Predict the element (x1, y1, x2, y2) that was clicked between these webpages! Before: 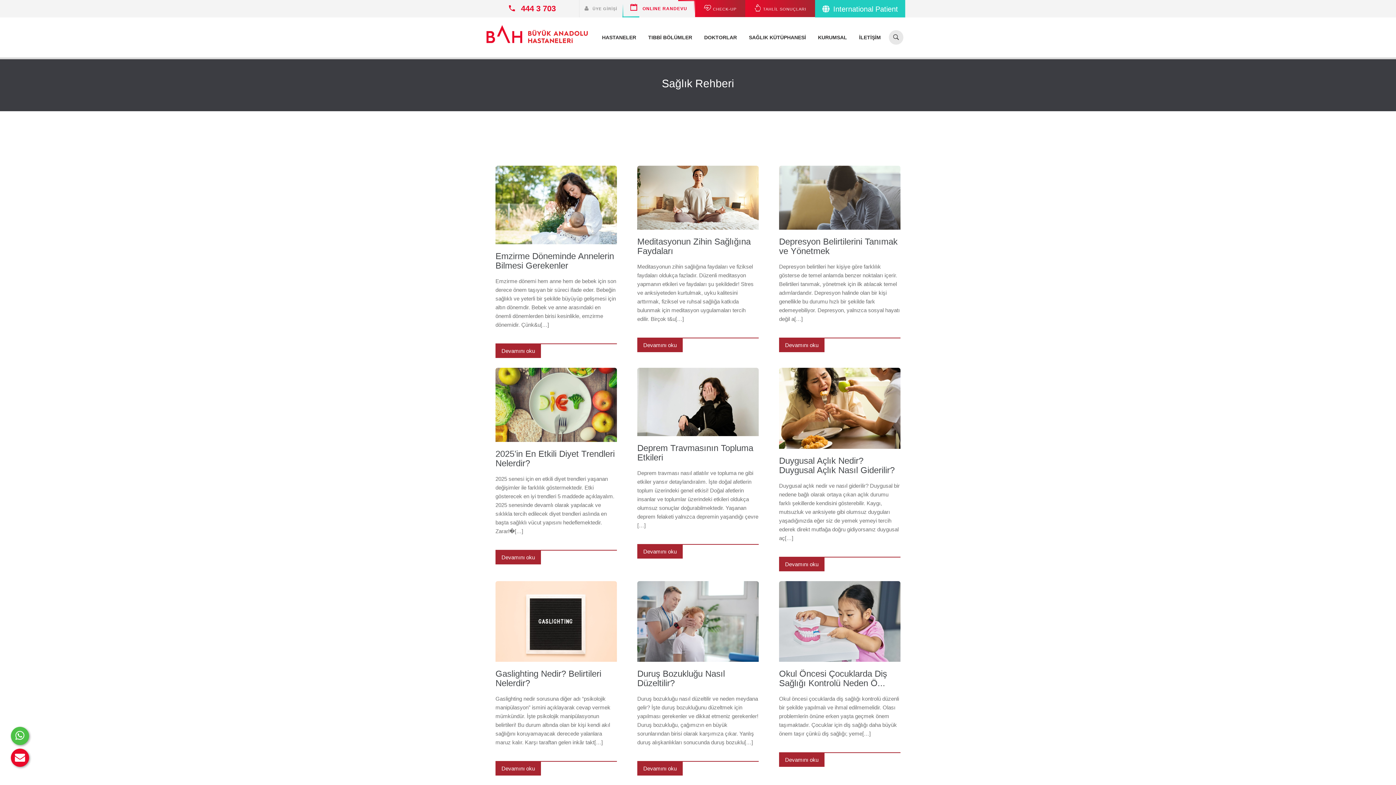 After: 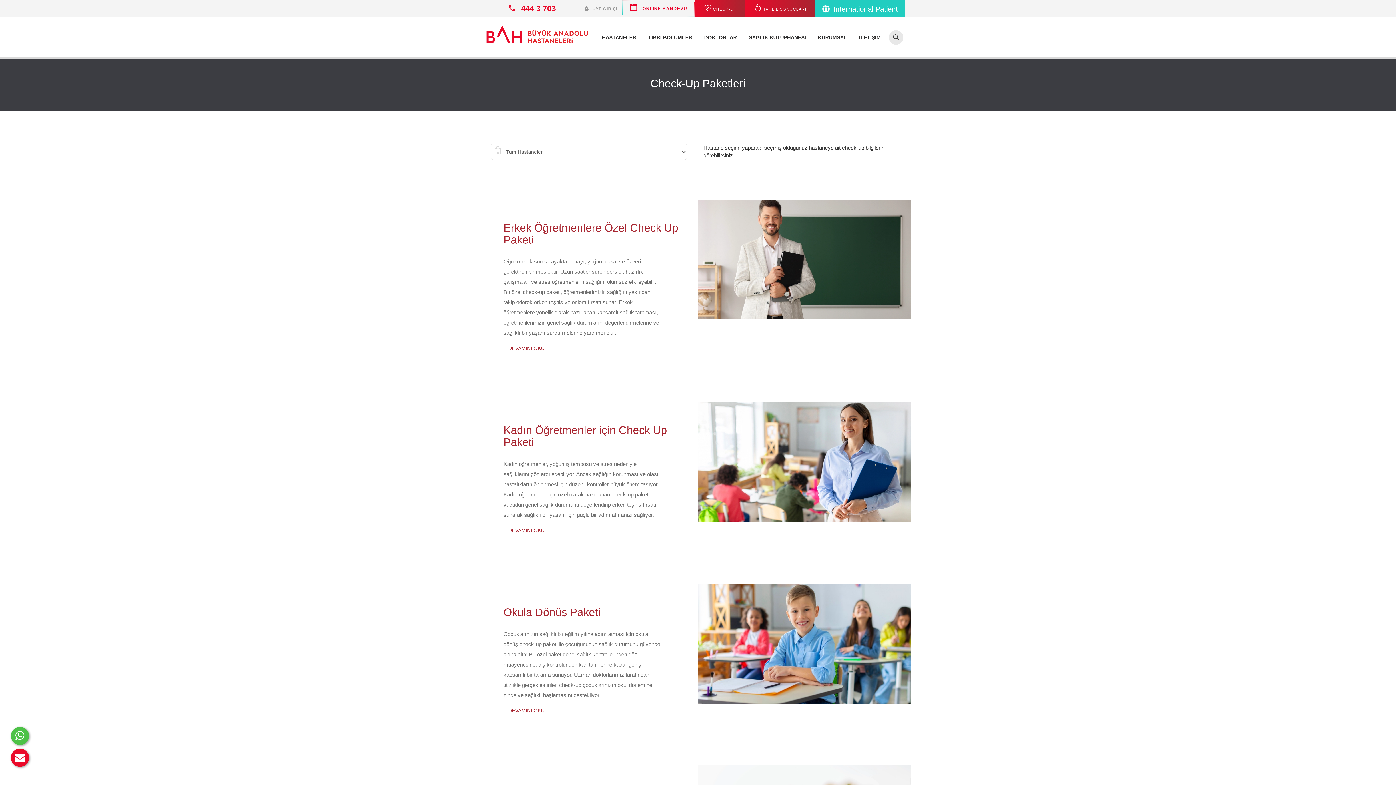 Action: bbox: (695, 0, 745, 17) label:  CHECK-UP
 CHECK-UP